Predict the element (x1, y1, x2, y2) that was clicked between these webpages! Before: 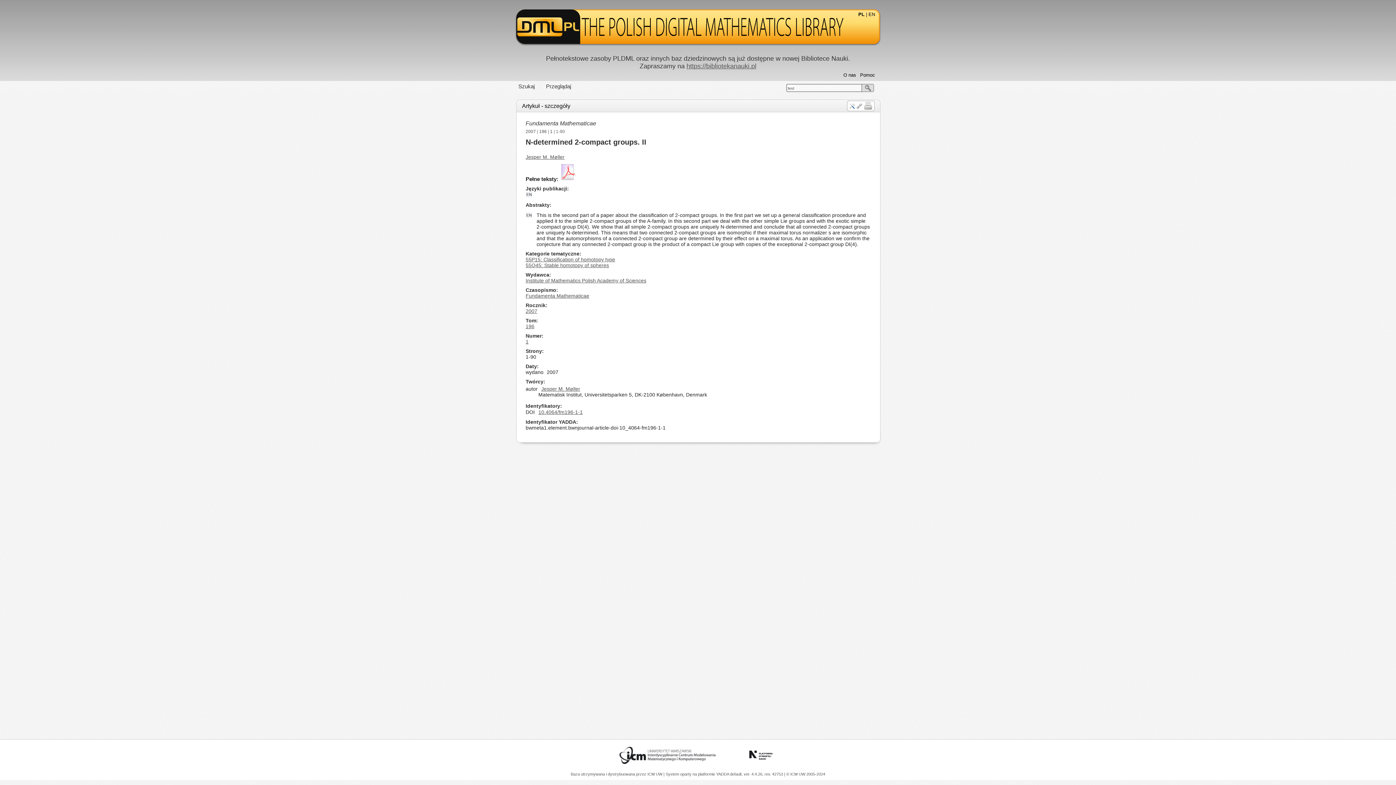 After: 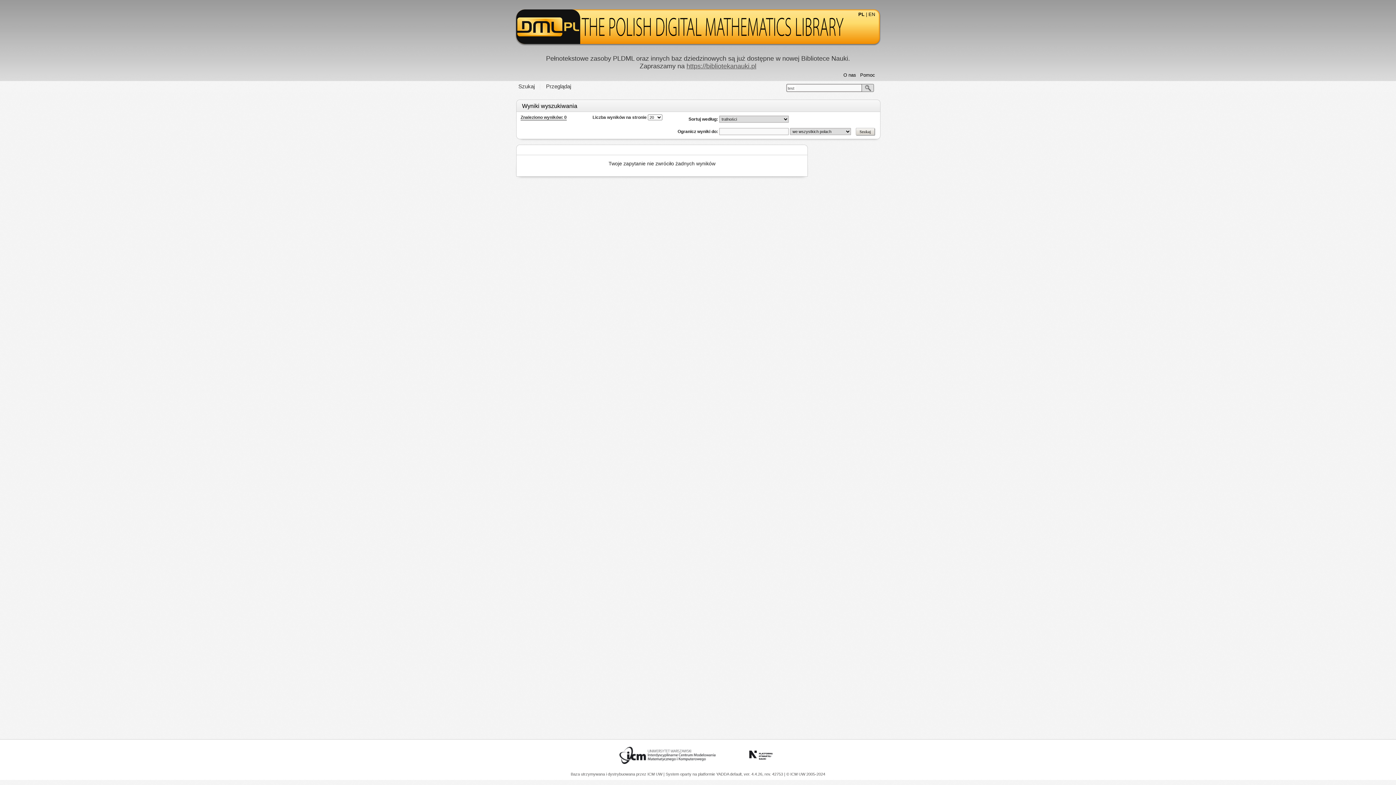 Action: bbox: (525, 262, 609, 268) label: 55Q45: Stable homotopy of spheres